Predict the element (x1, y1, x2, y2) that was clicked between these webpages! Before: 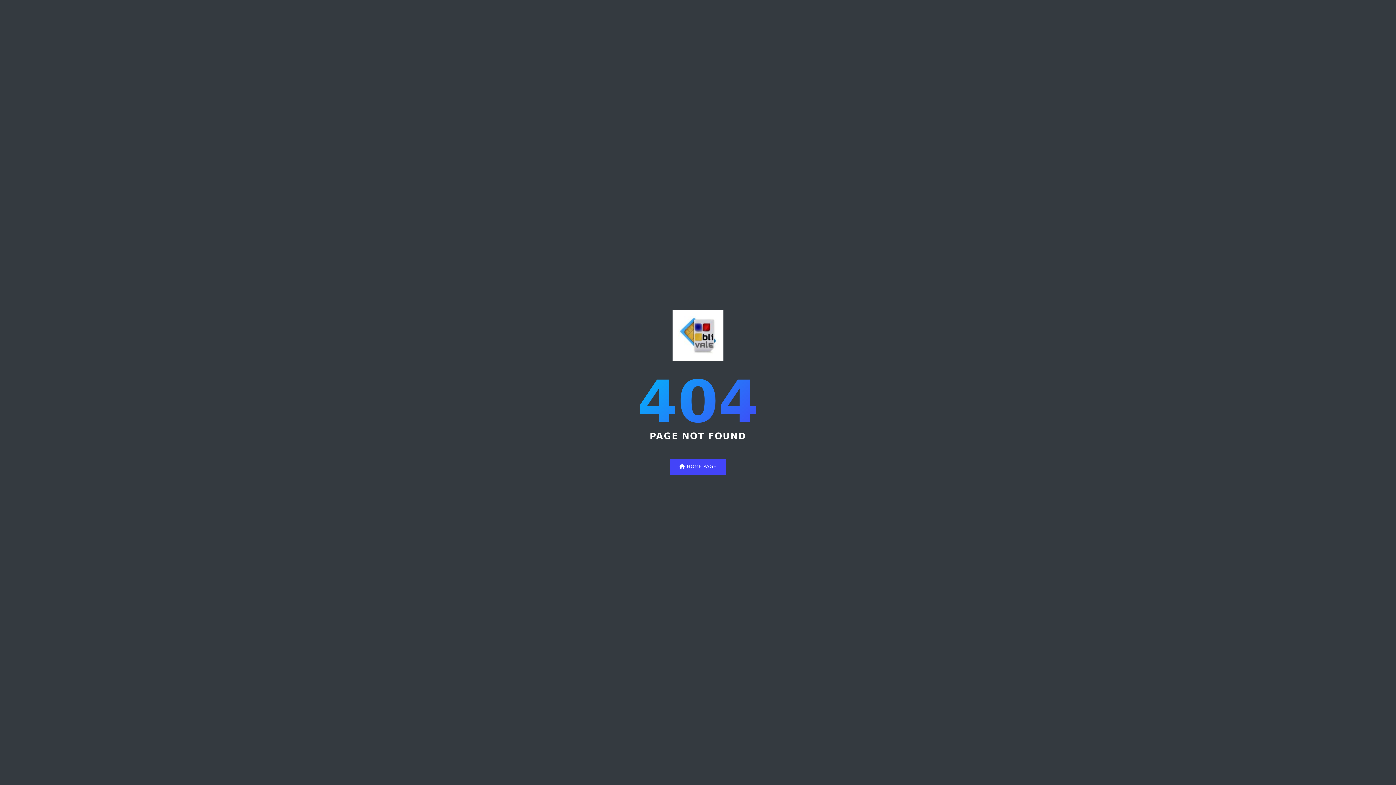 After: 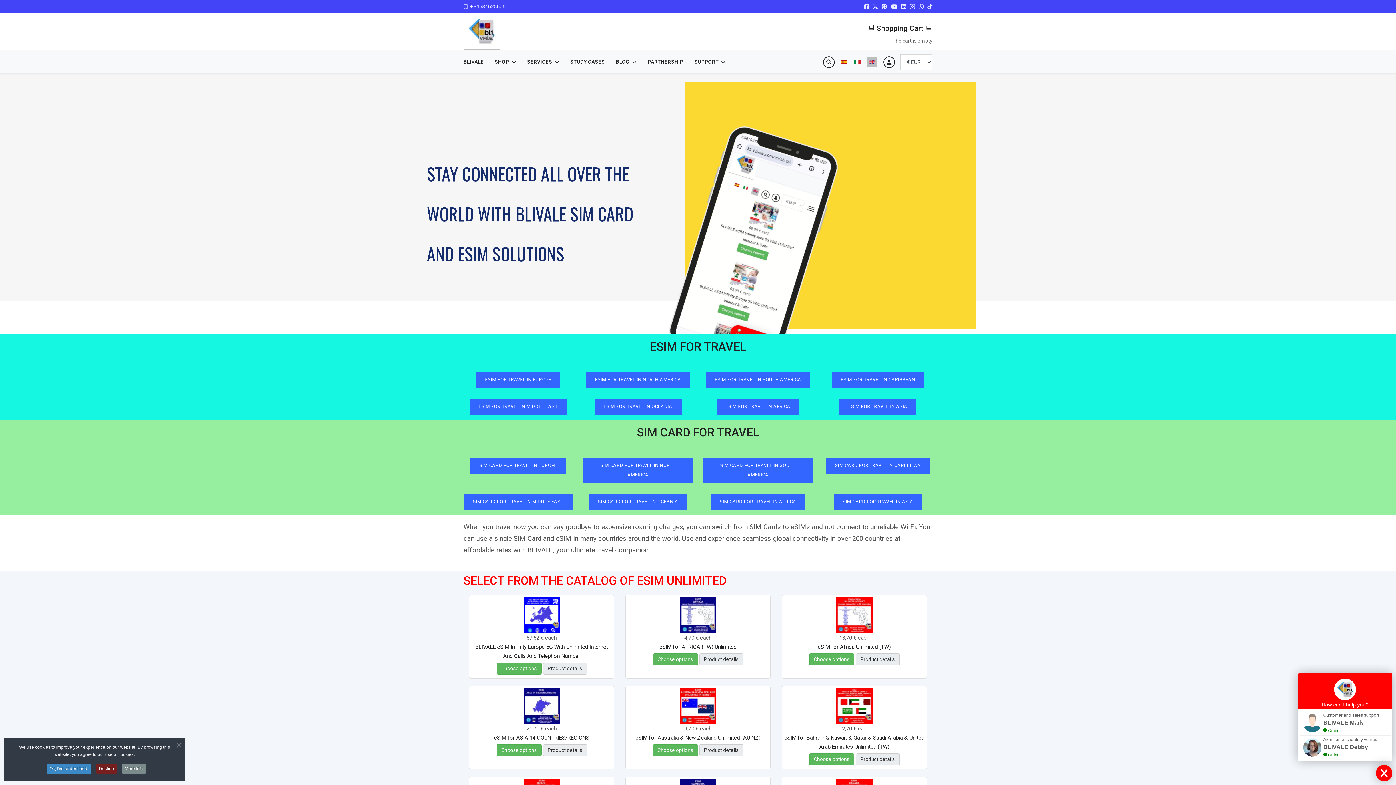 Action: bbox: (670, 458, 725, 474) label:  HOME PAGE